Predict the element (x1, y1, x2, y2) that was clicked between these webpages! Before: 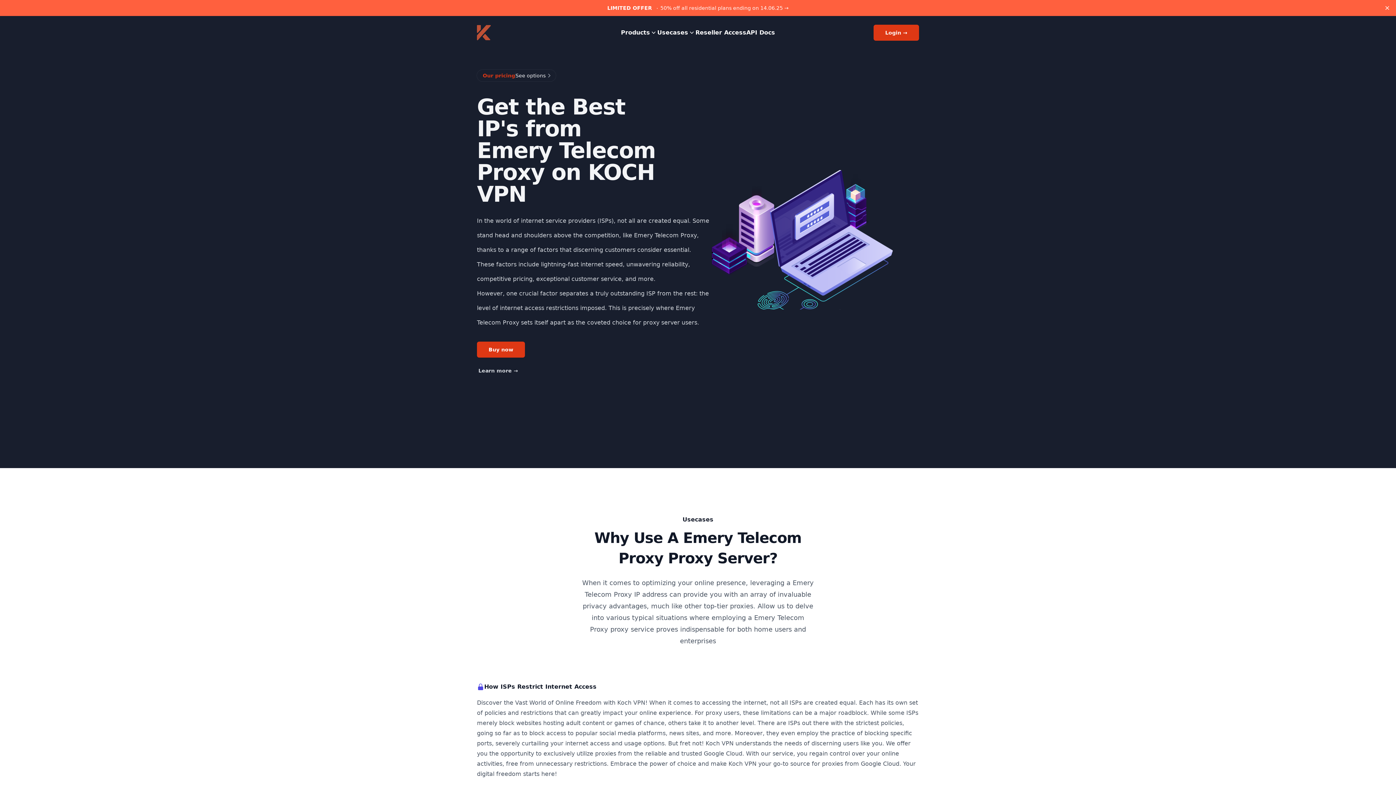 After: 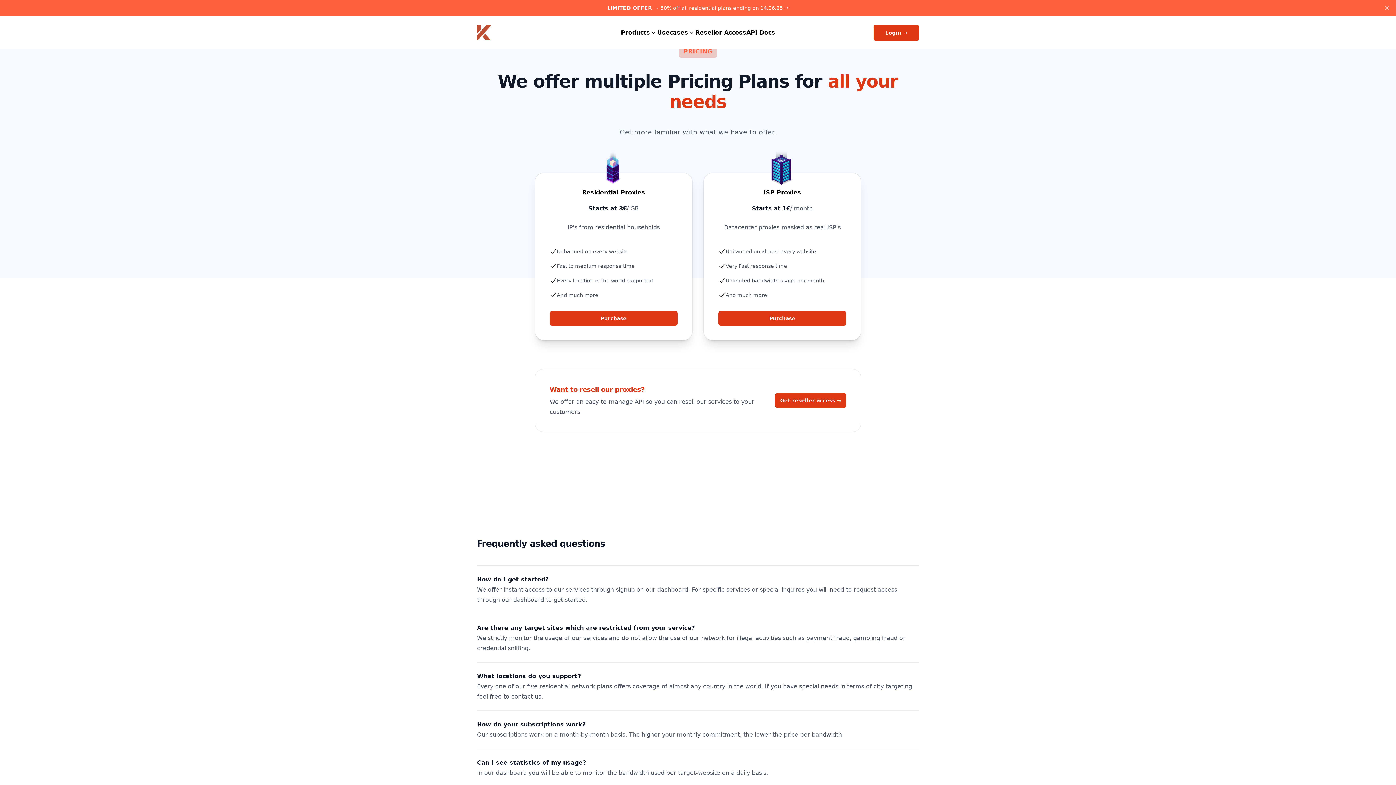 Action: label: See options bbox: (515, 71, 550, 80)